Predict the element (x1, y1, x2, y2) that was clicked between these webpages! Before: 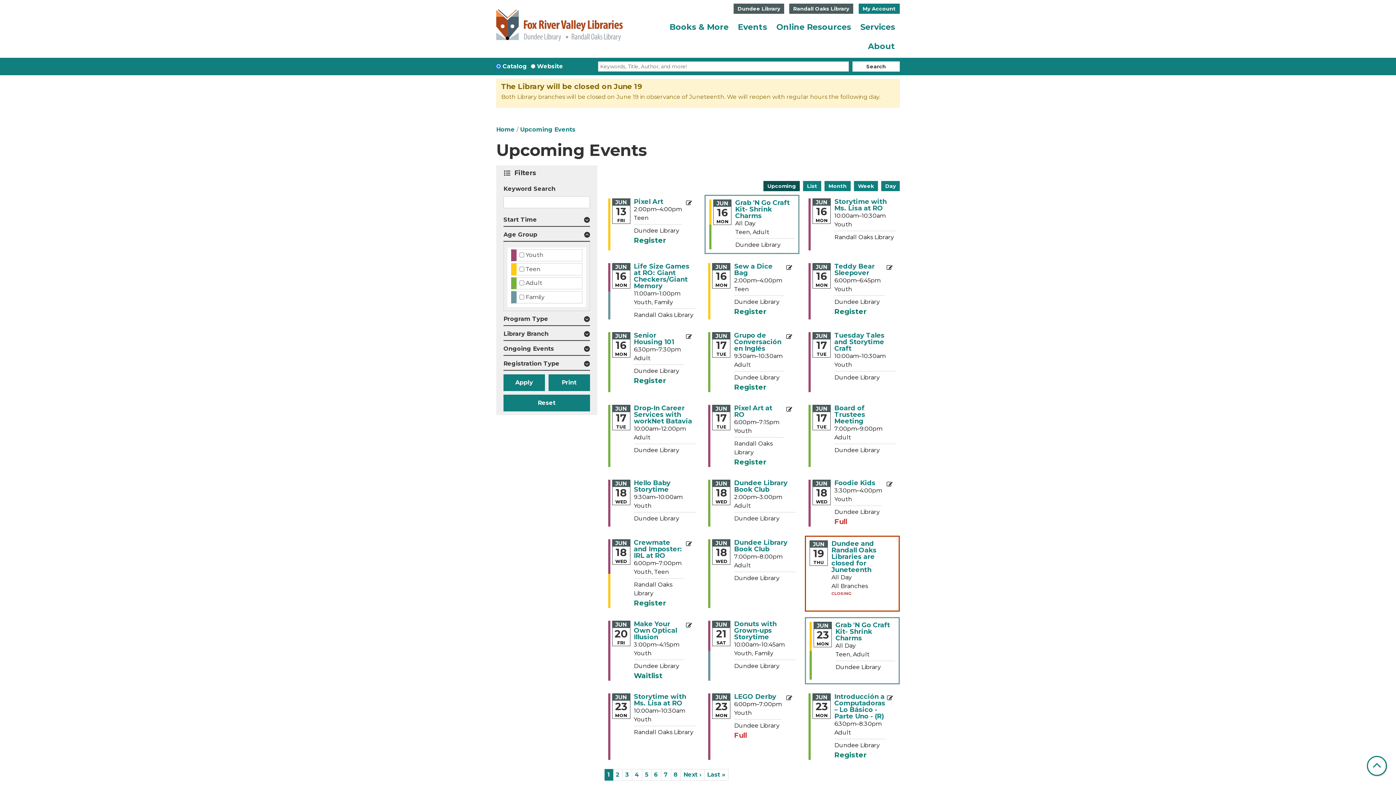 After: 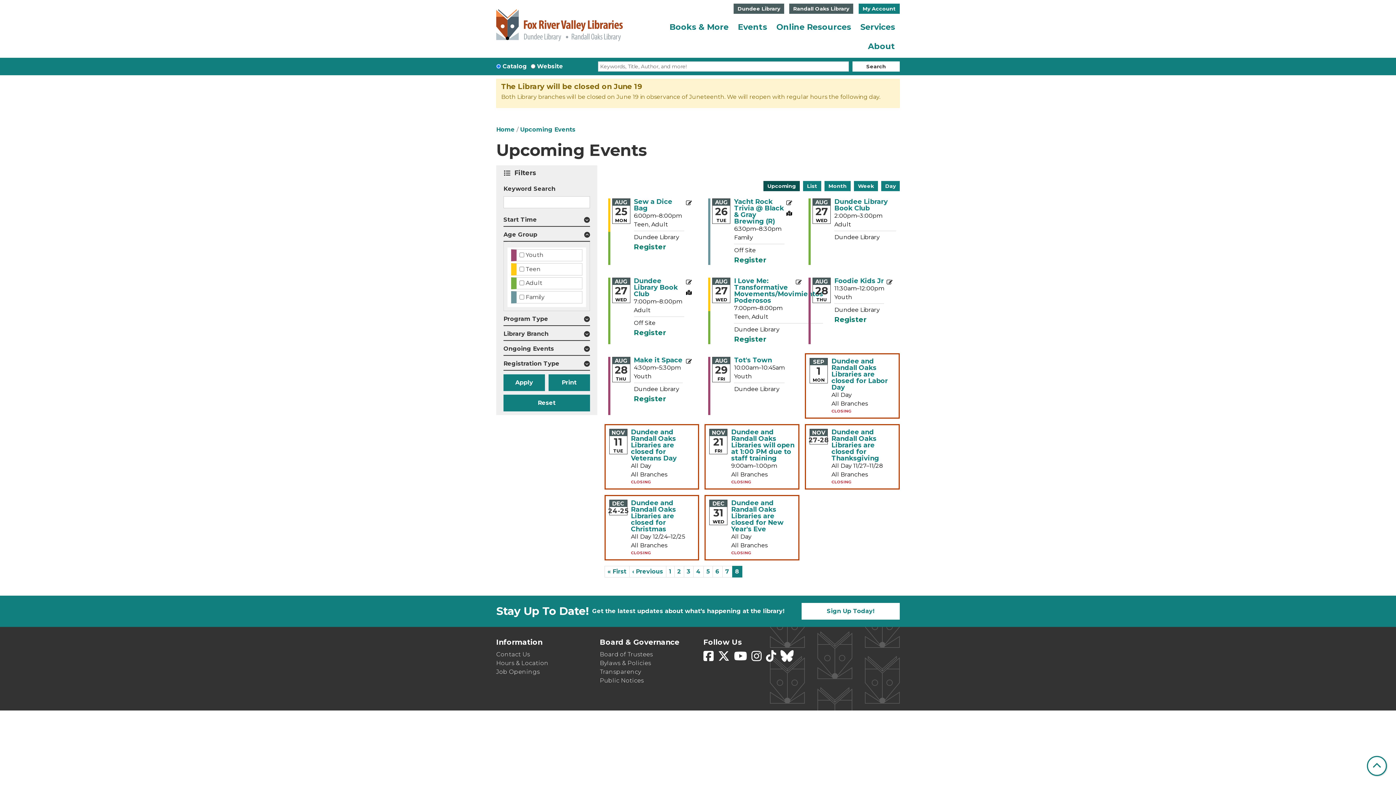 Action: label: Page
8 bbox: (670, 769, 680, 781)